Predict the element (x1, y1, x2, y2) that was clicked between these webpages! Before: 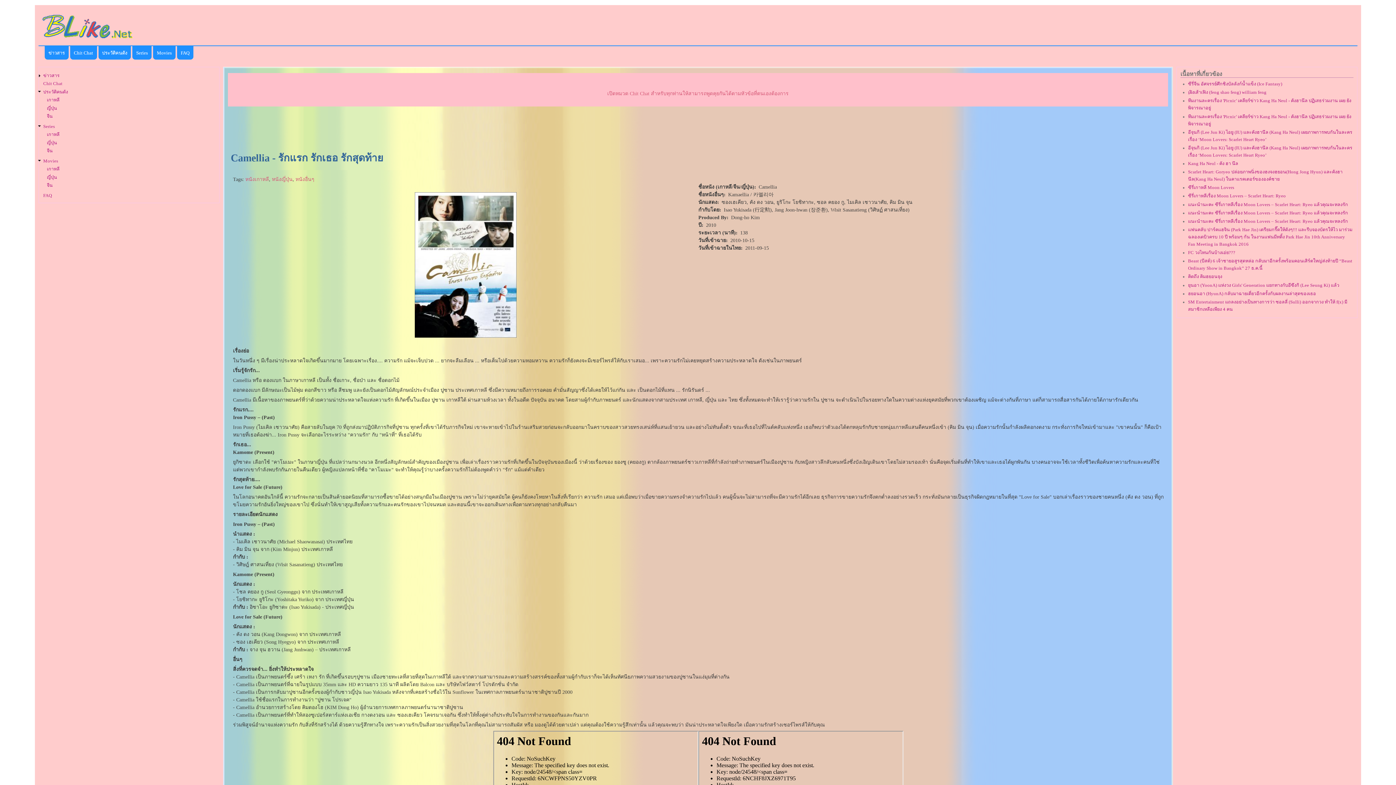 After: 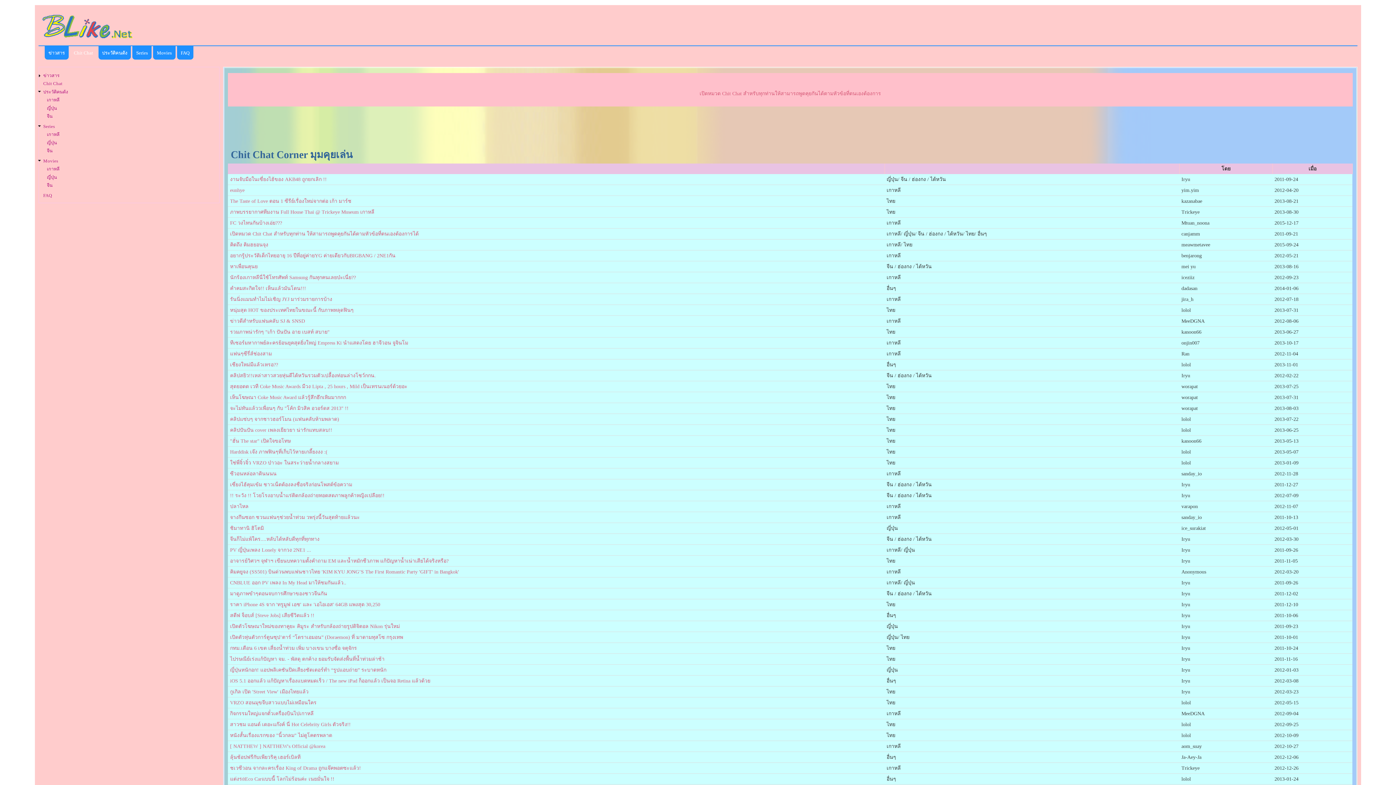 Action: label: Chit Chat bbox: (70, 46, 96, 59)